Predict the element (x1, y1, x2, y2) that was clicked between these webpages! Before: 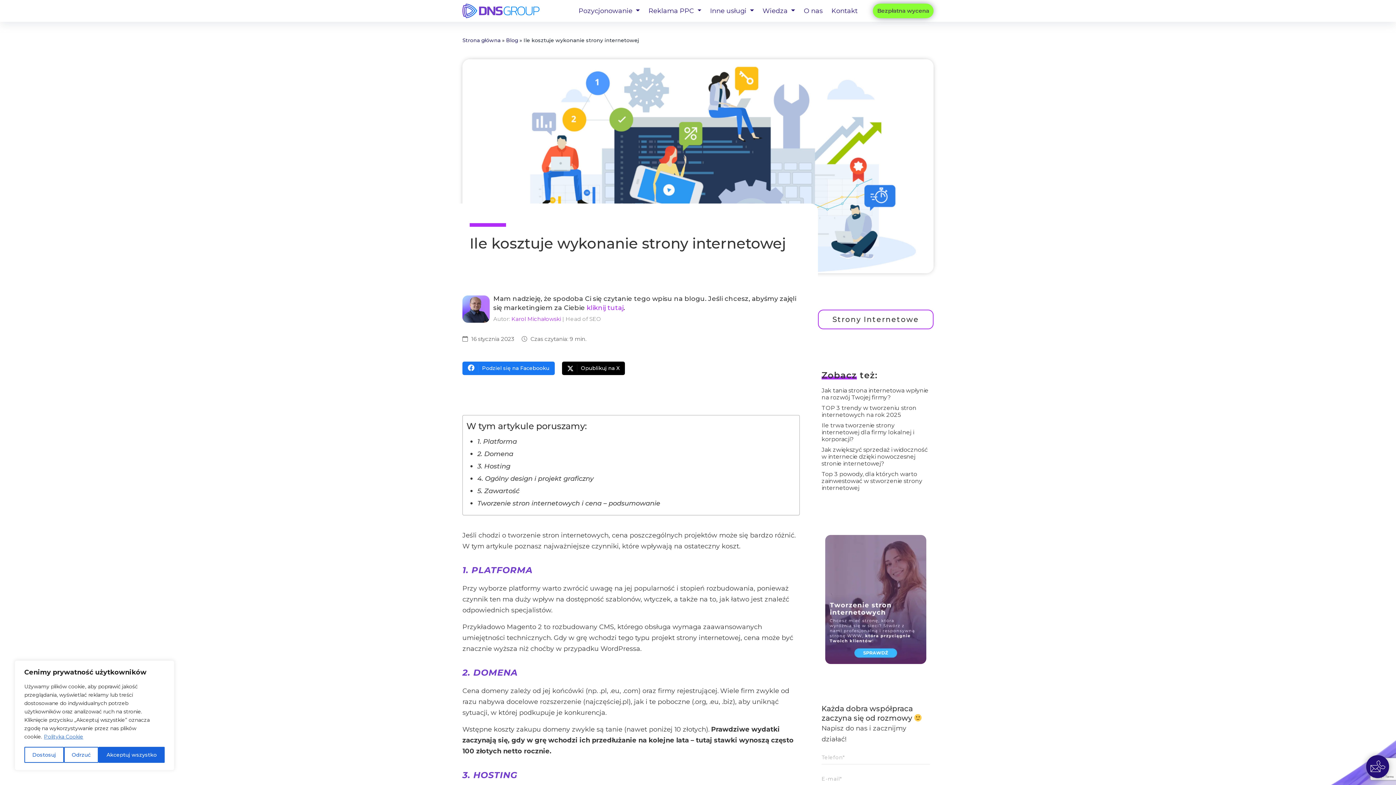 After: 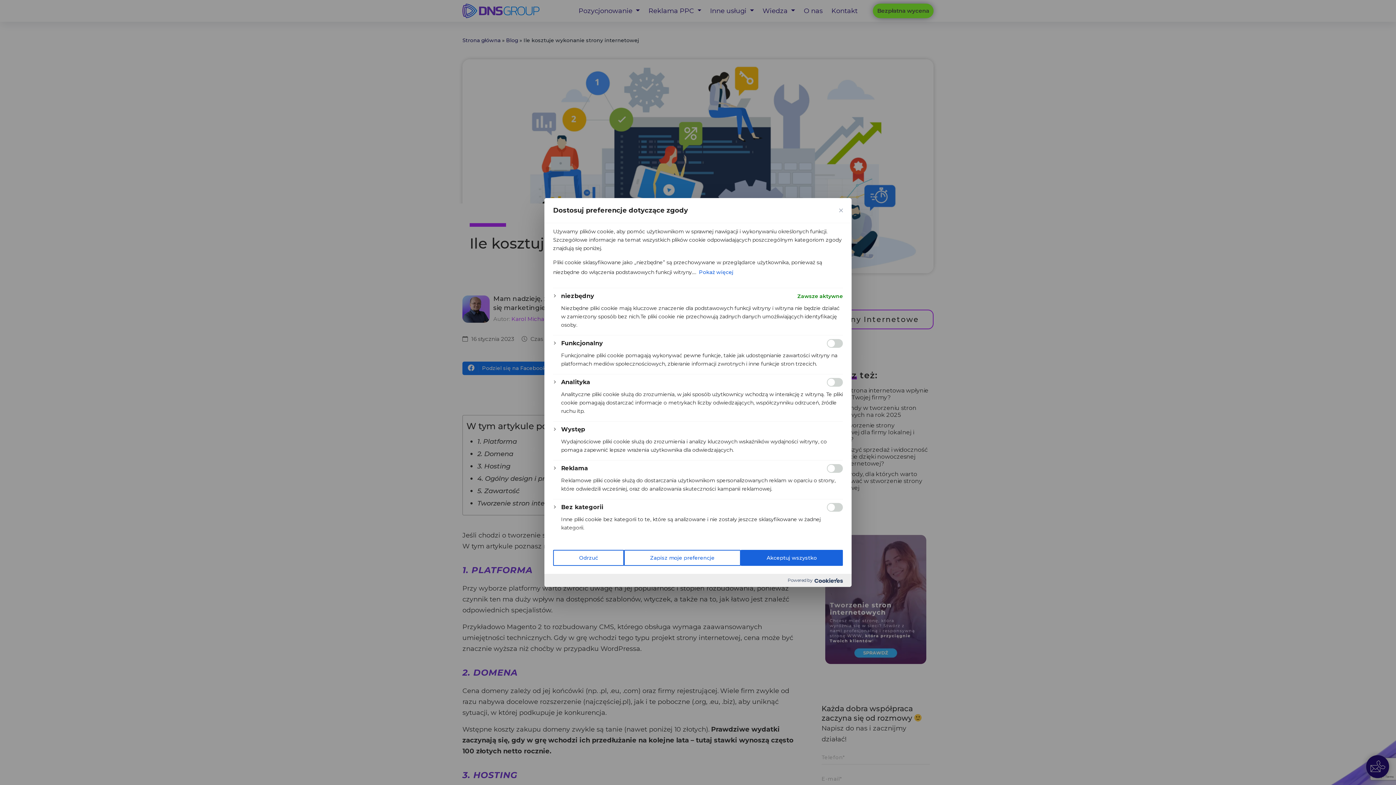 Action: label: Dostosuj bbox: (24, 747, 63, 763)